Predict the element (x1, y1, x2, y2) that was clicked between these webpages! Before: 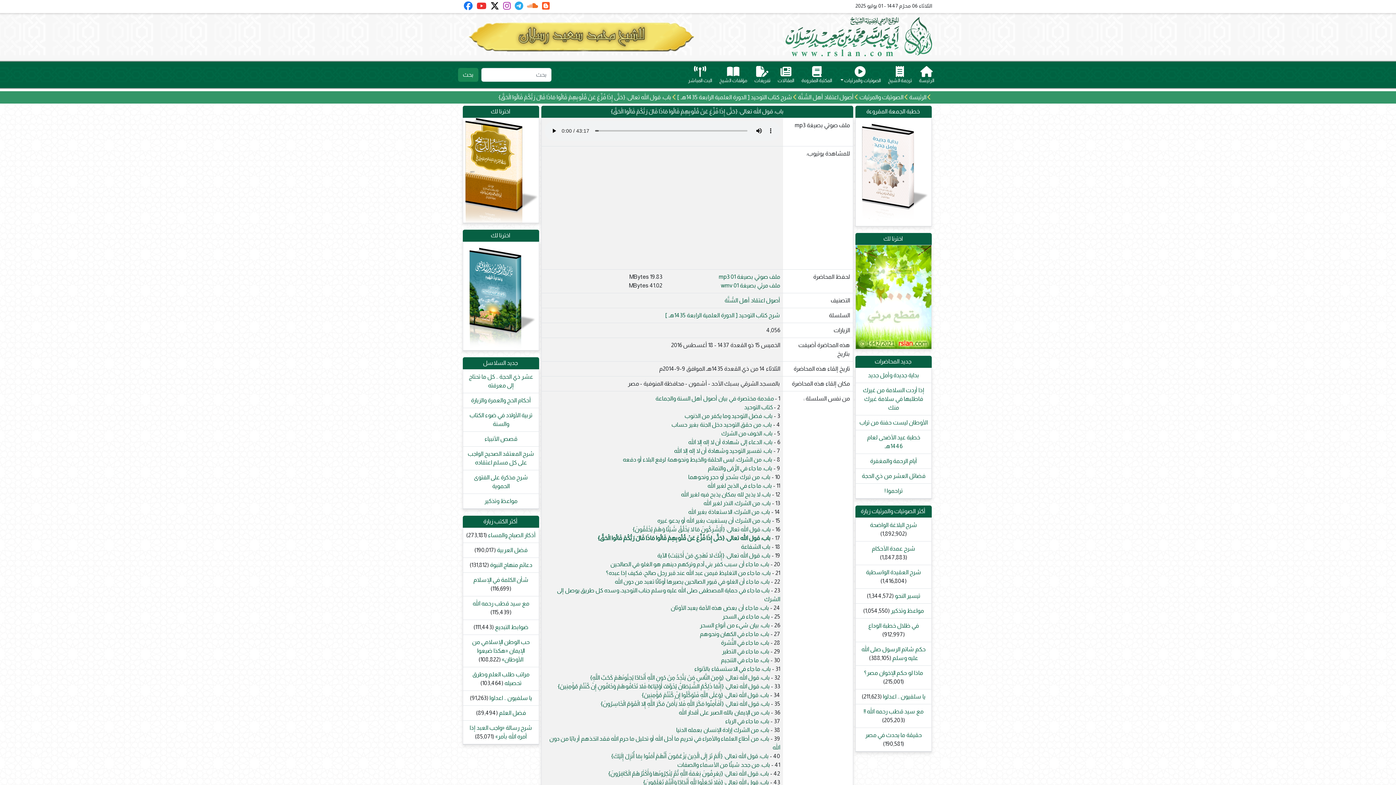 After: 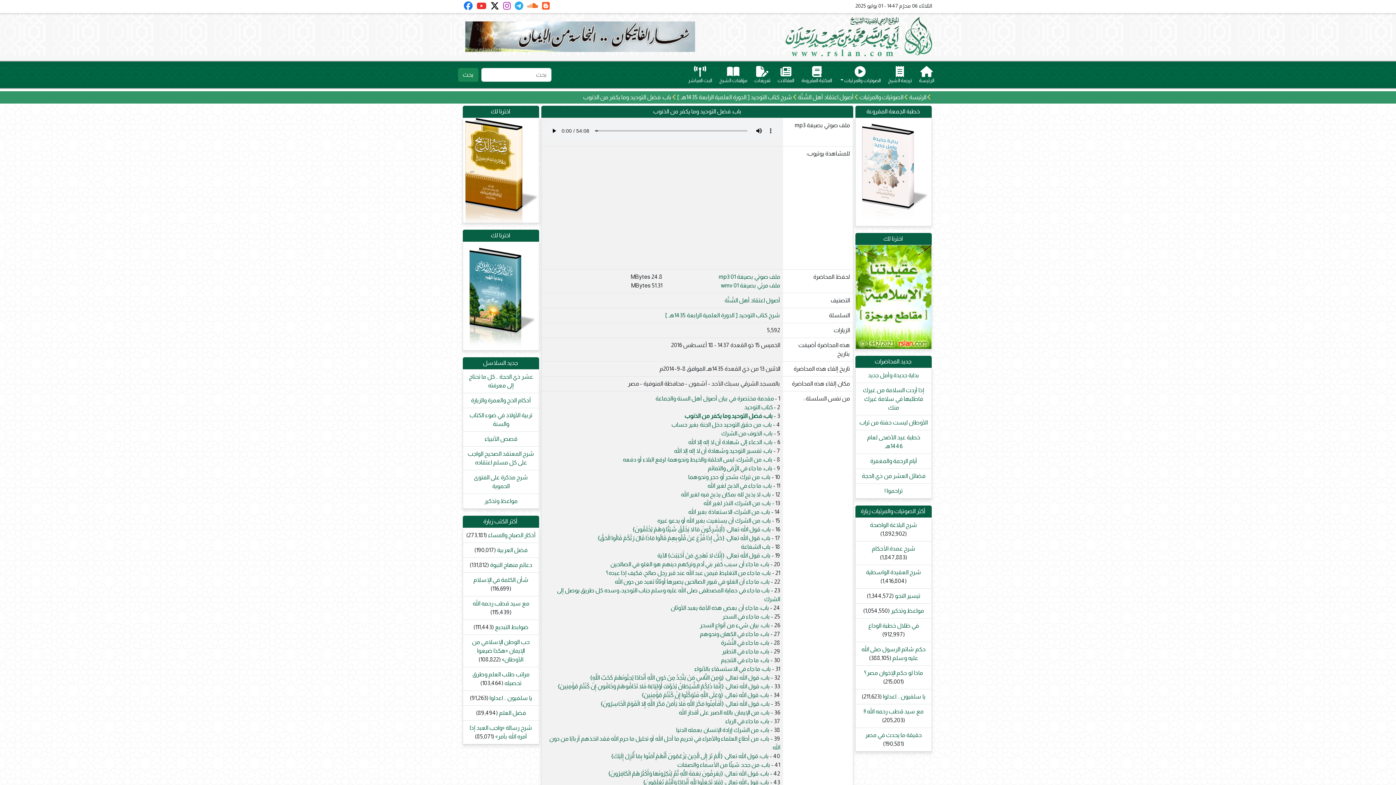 Action: bbox: (684, 413, 773, 419) label: باب: فضل التوحيد وما يكفر من الذنوب